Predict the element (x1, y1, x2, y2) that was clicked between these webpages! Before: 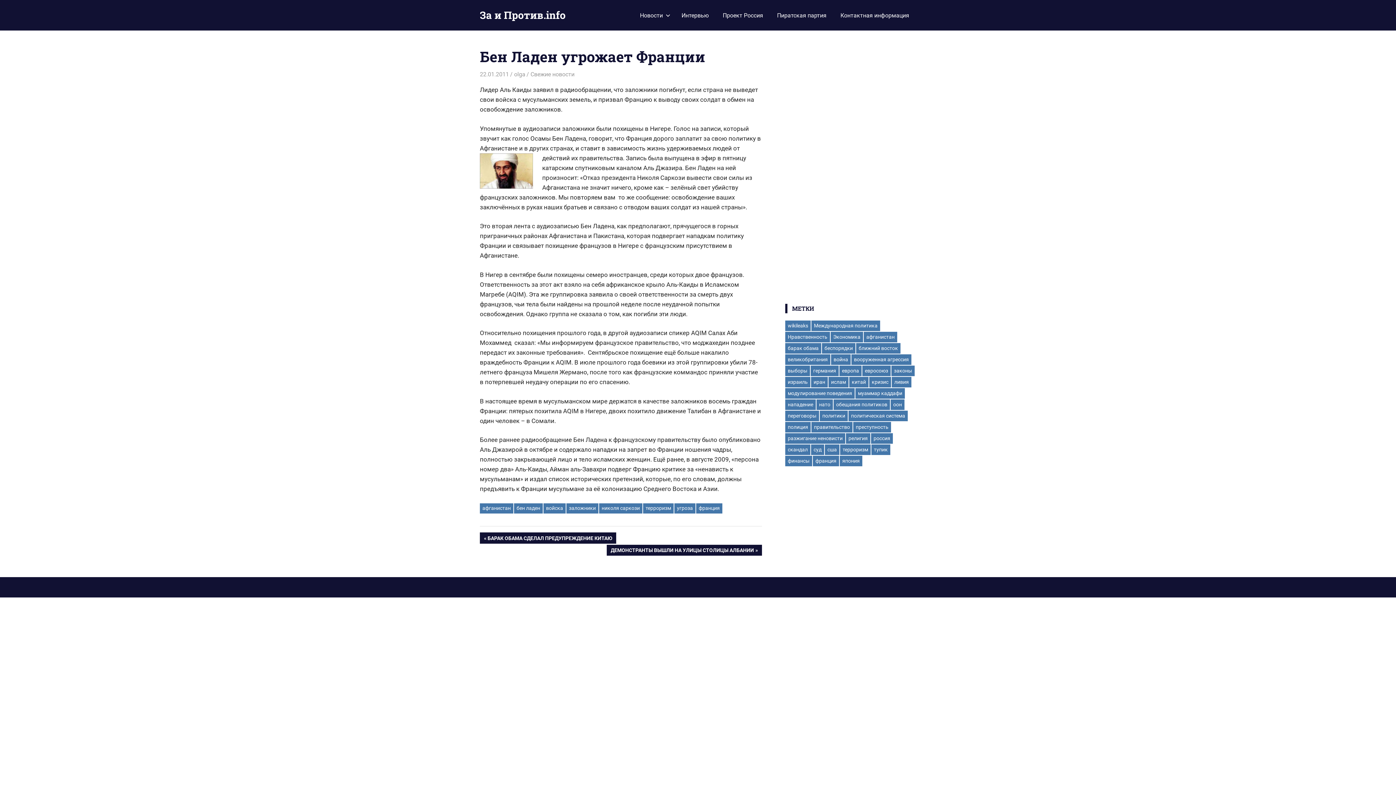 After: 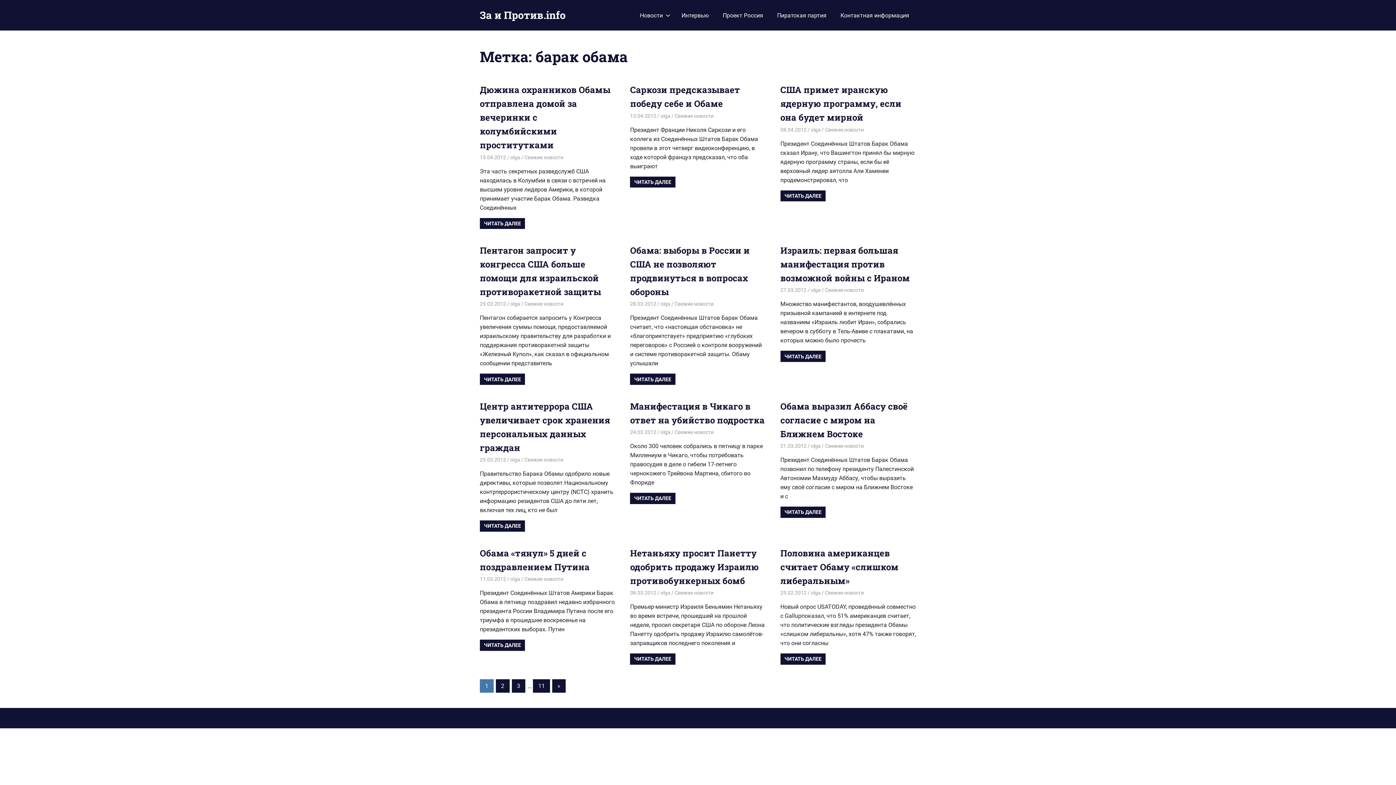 Action: label: барак обама (128 элементов) bbox: (785, 343, 821, 353)